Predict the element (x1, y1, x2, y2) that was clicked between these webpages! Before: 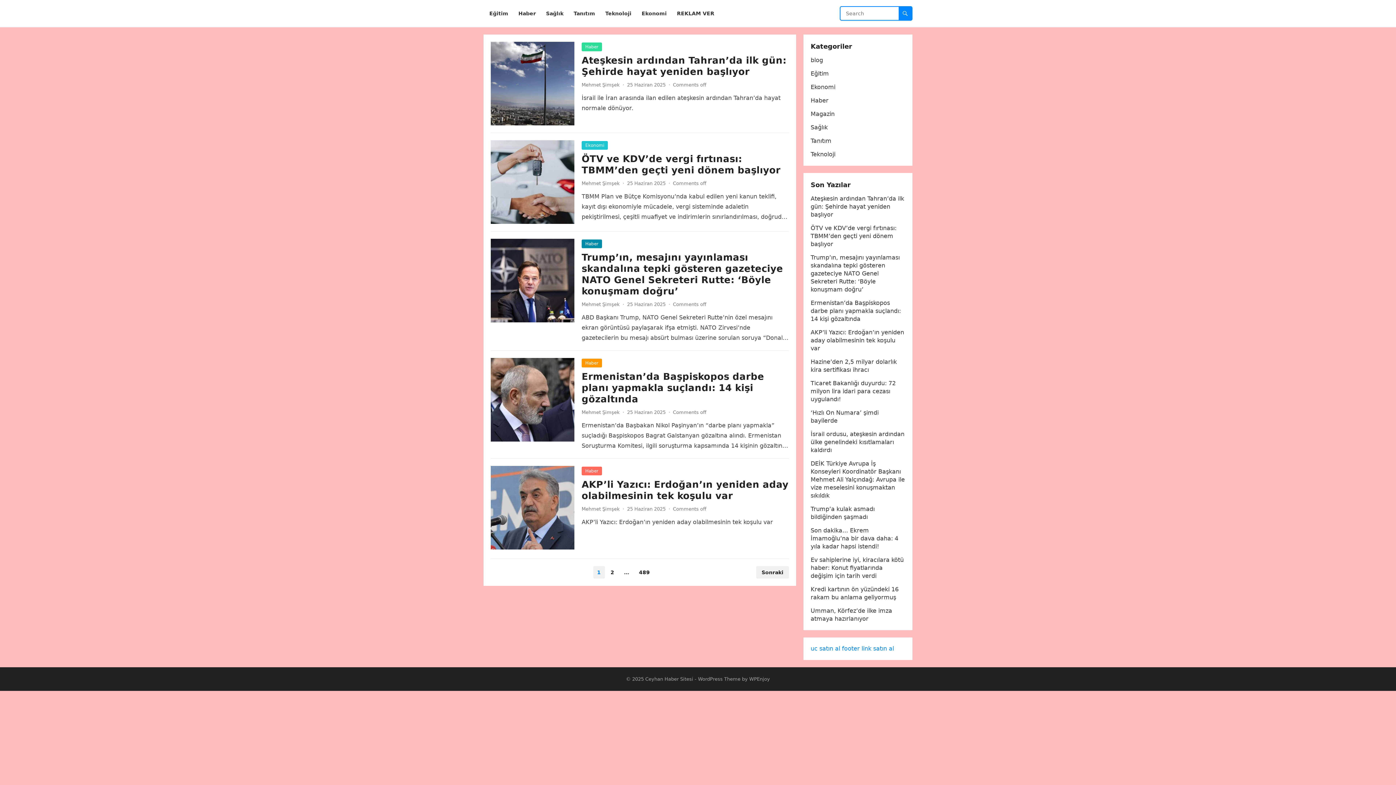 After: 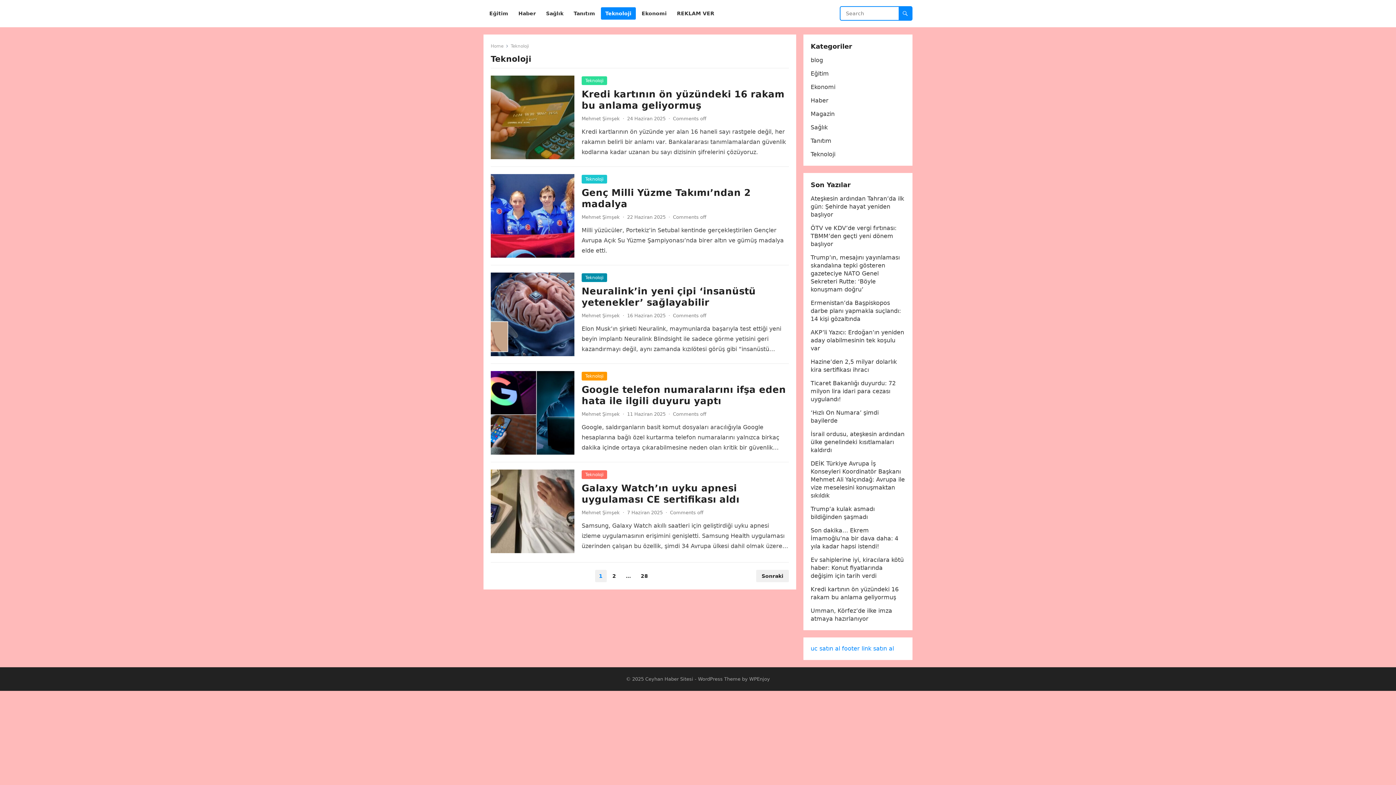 Action: bbox: (810, 150, 835, 157) label: Teknoloji